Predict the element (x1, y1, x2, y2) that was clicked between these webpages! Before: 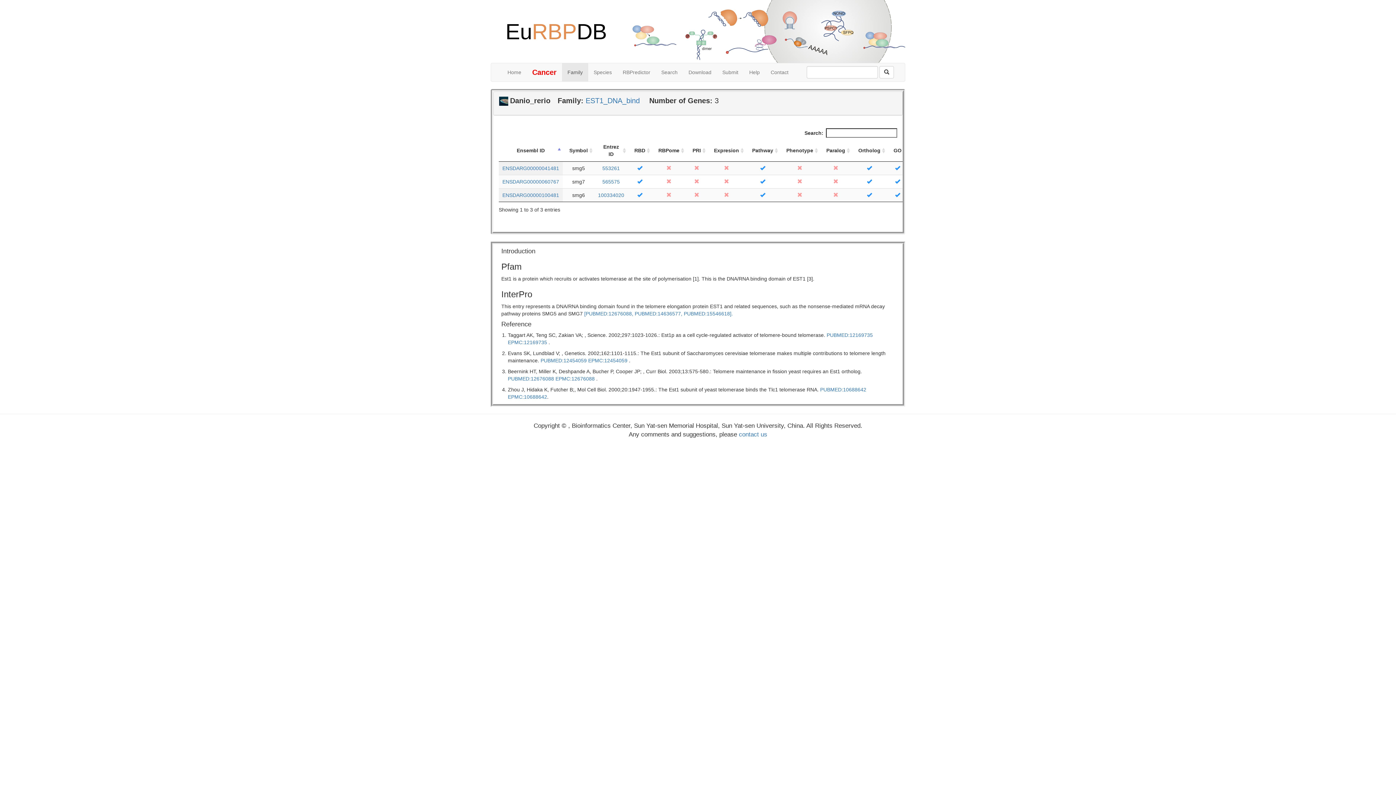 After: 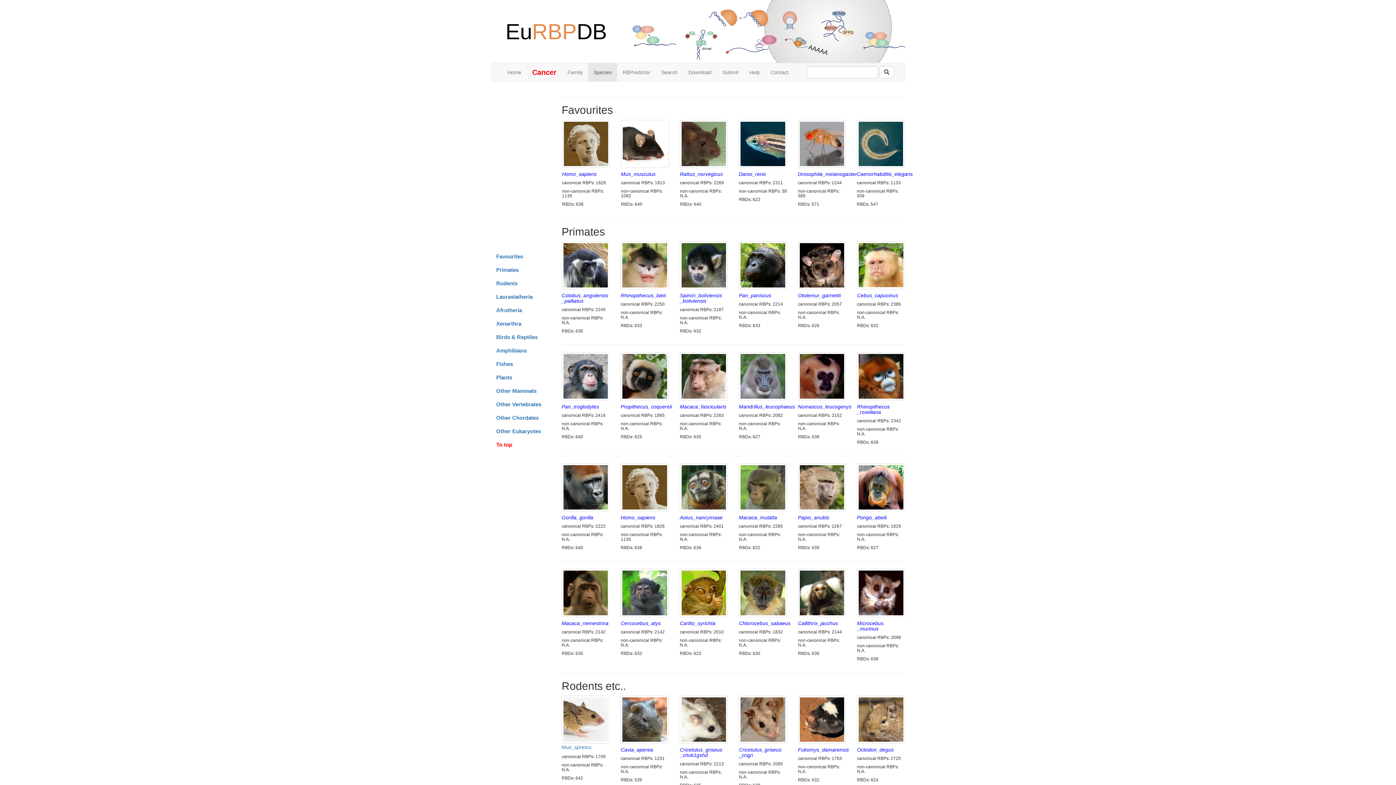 Action: label: Species bbox: (588, 63, 617, 81)